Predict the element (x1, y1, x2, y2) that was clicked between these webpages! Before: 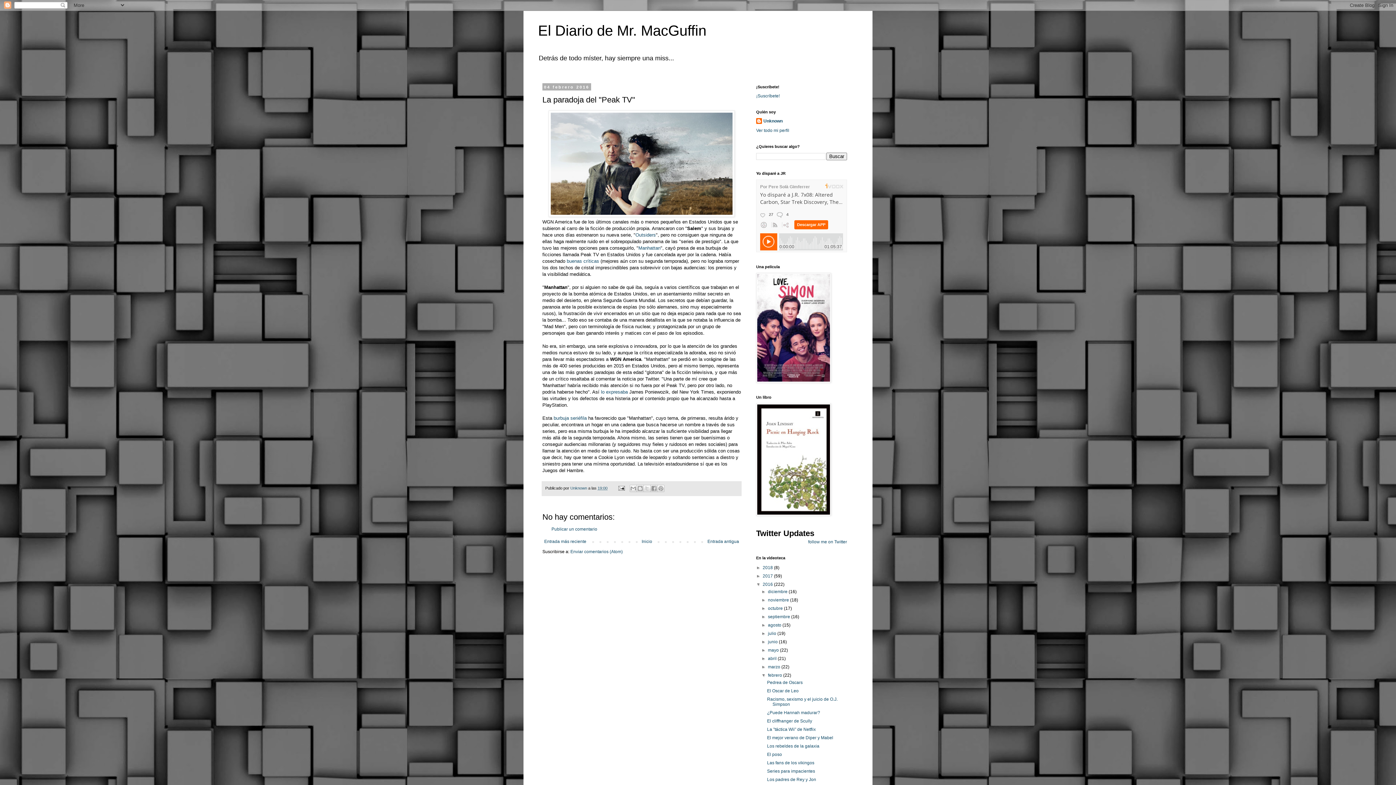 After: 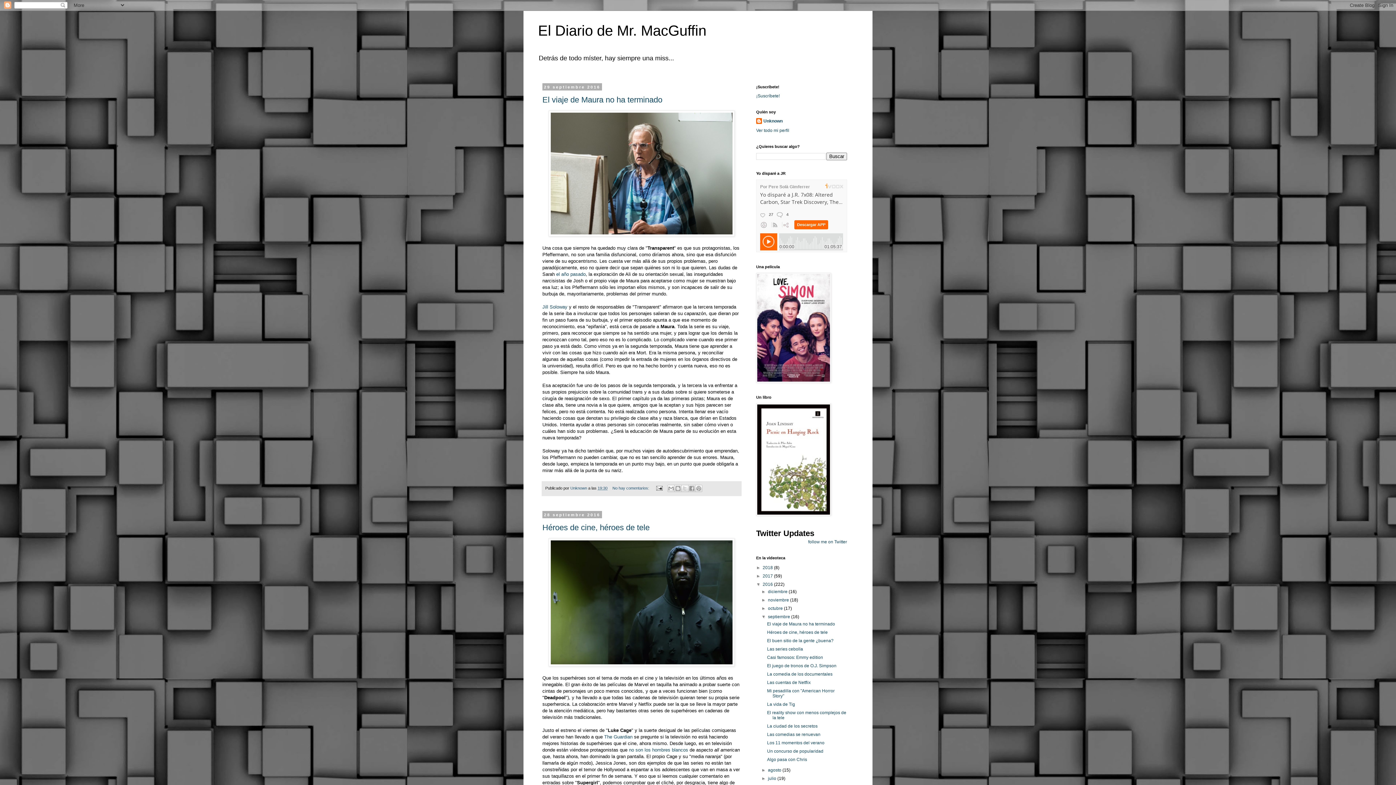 Action: label: septiembre  bbox: (768, 614, 791, 619)